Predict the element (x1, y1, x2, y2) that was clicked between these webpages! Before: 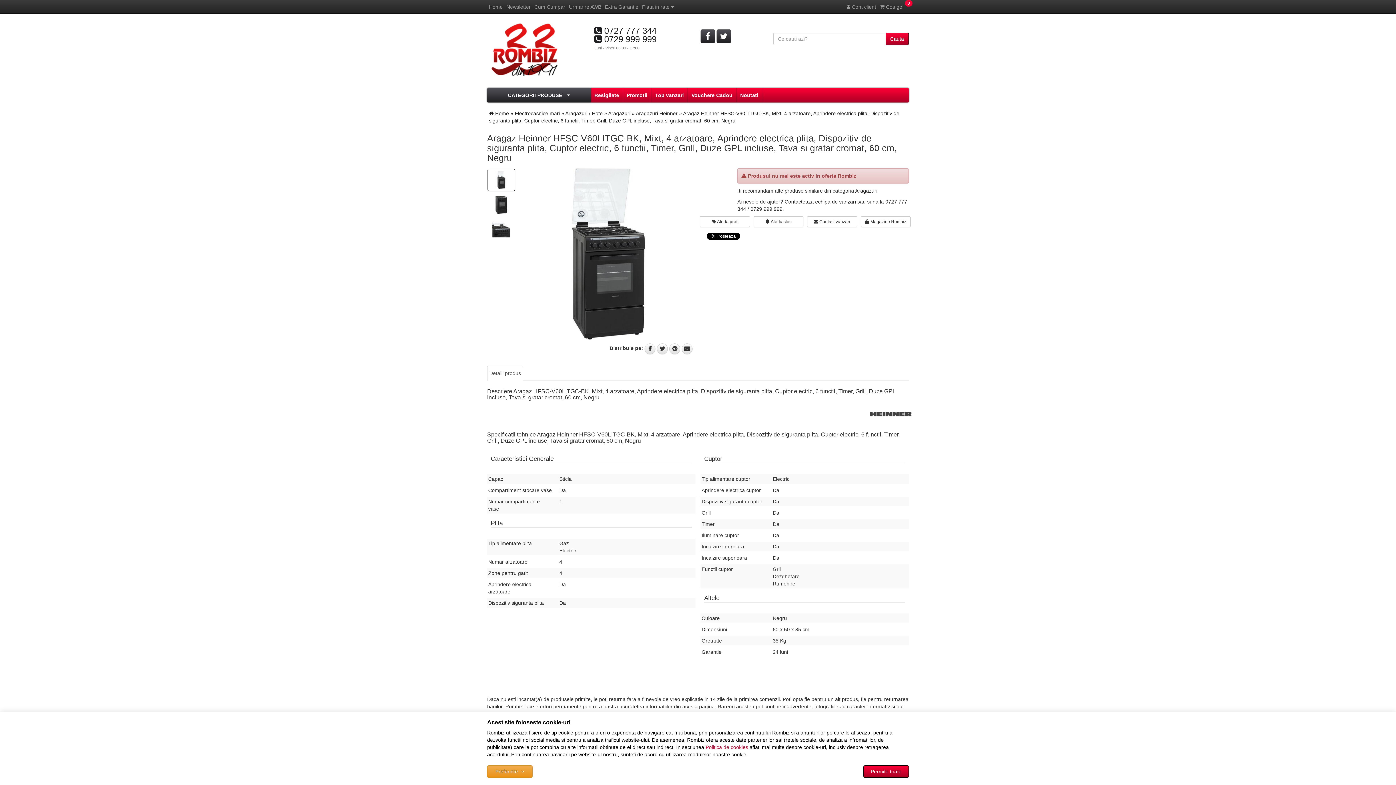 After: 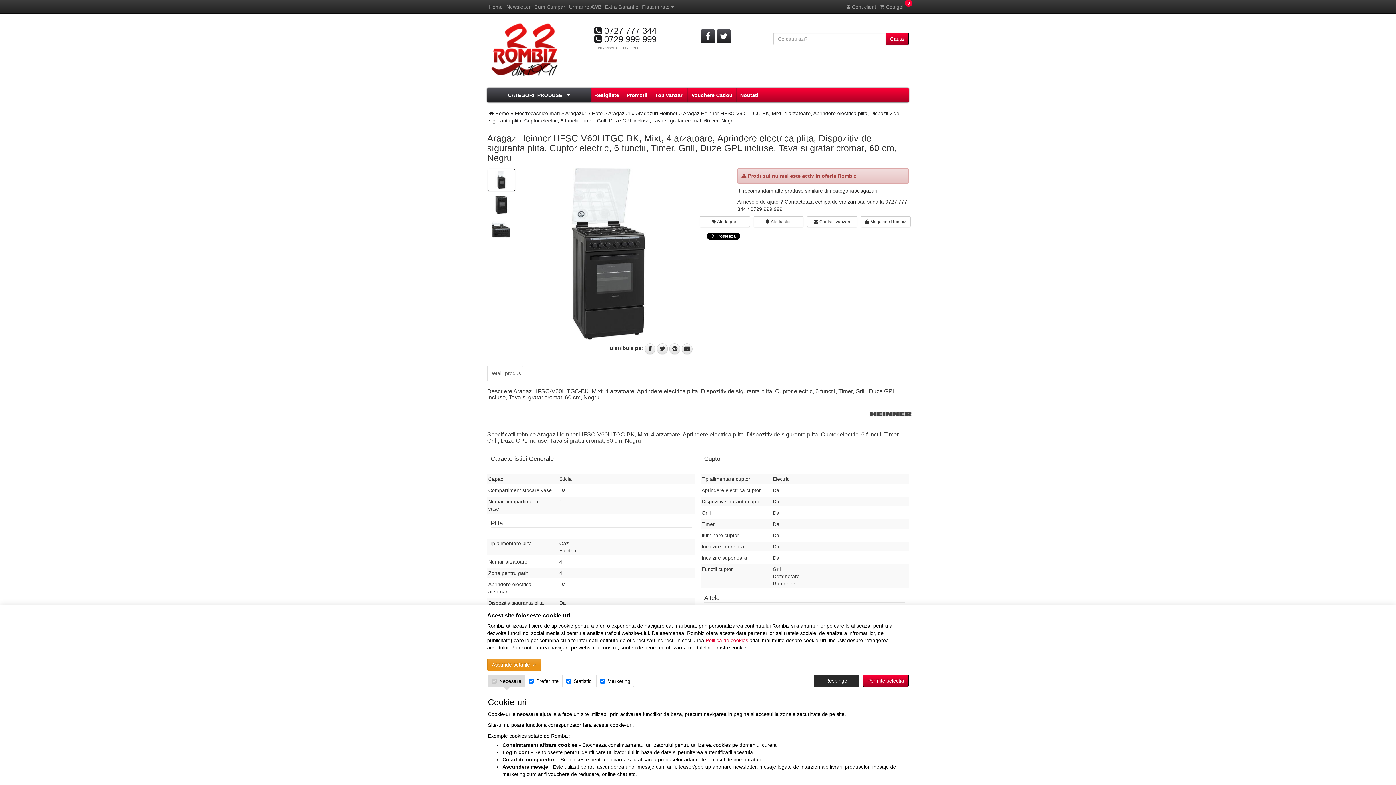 Action: bbox: (487, 765, 532, 778) label: Preferinte 